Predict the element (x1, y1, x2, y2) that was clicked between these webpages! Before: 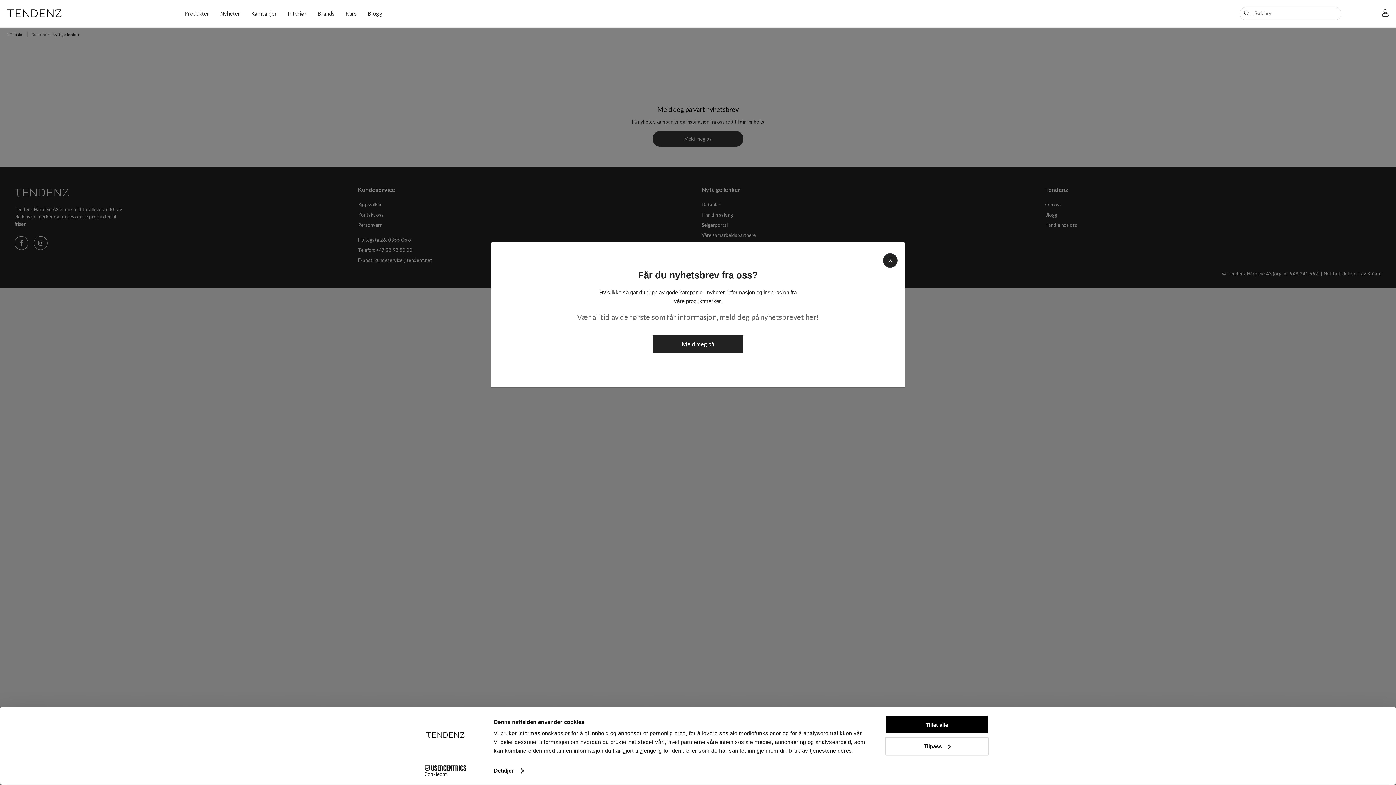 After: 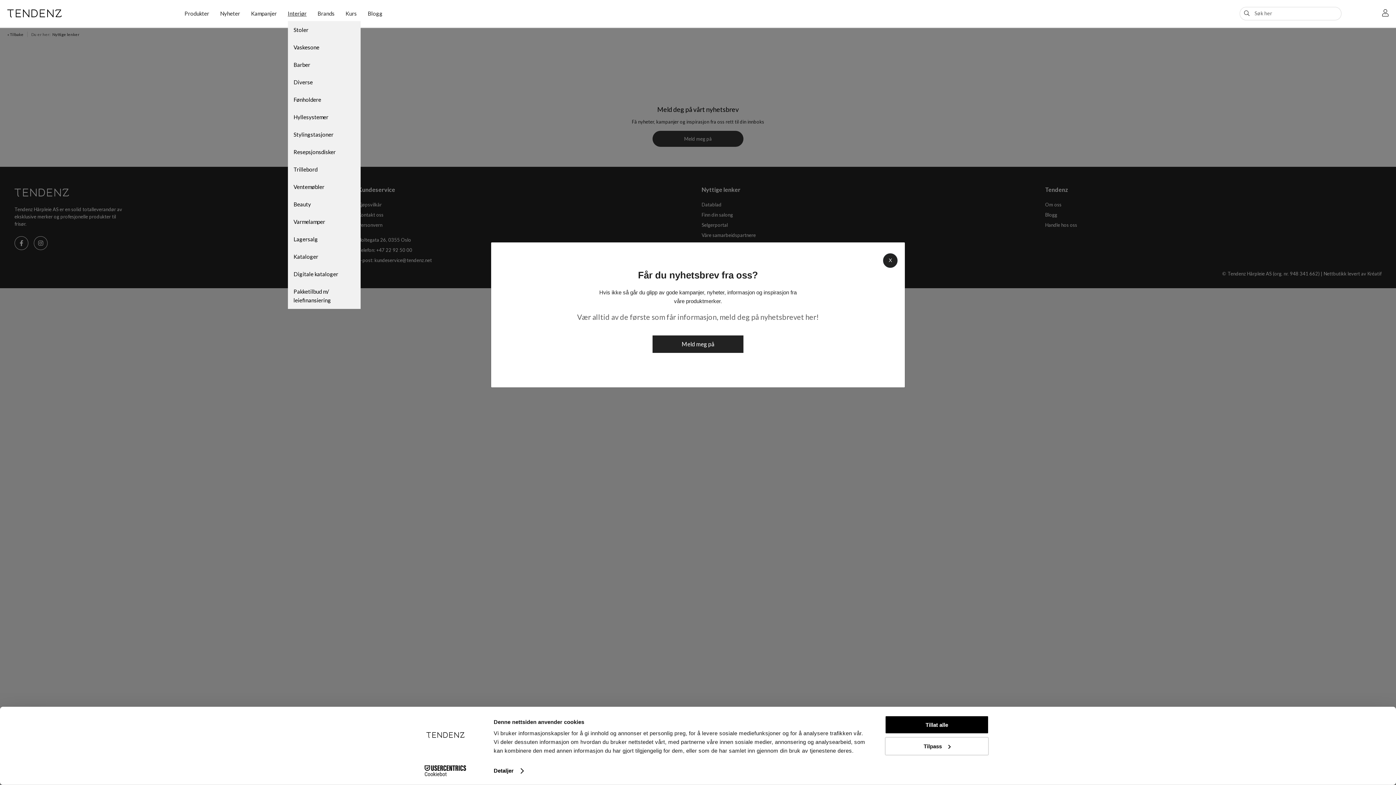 Action: bbox: (287, 10, 306, 16) label: Interiør